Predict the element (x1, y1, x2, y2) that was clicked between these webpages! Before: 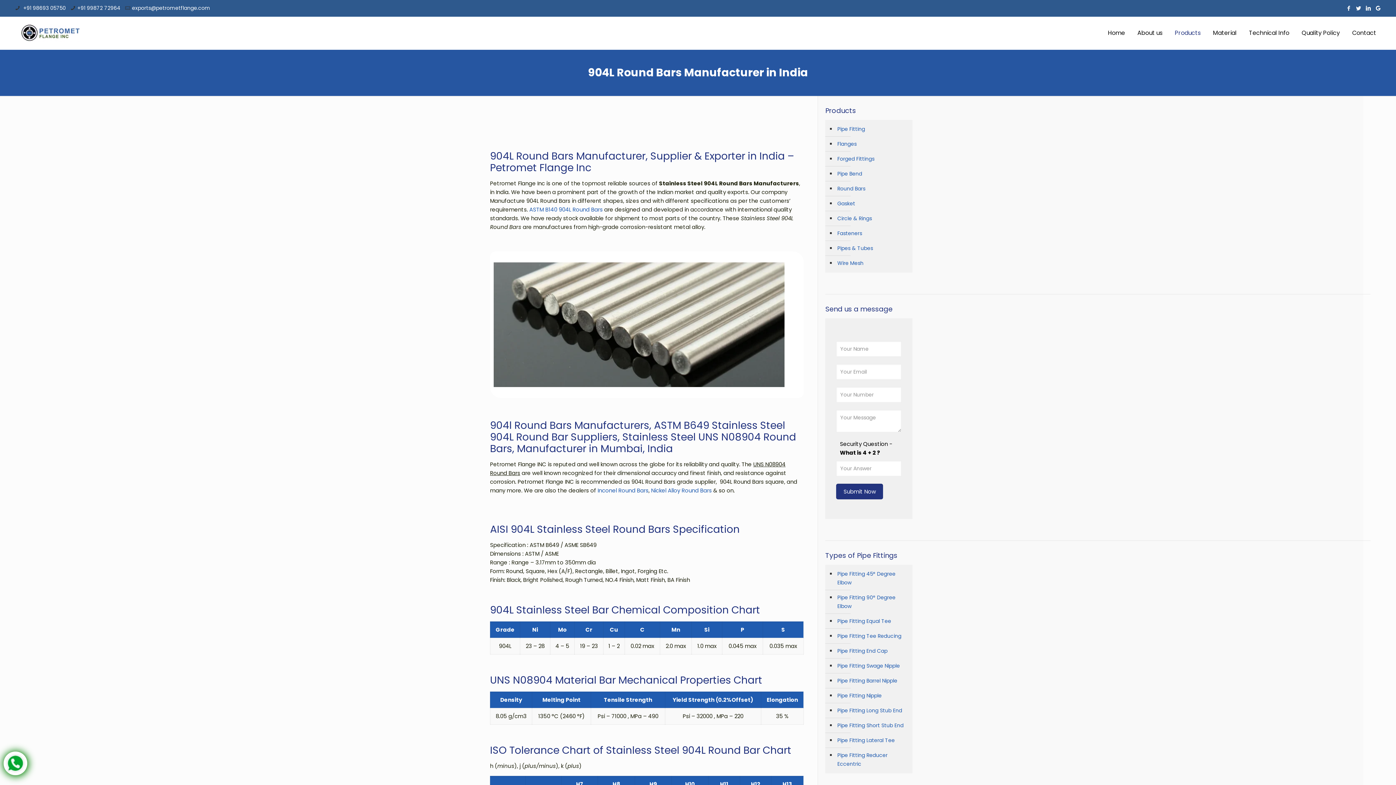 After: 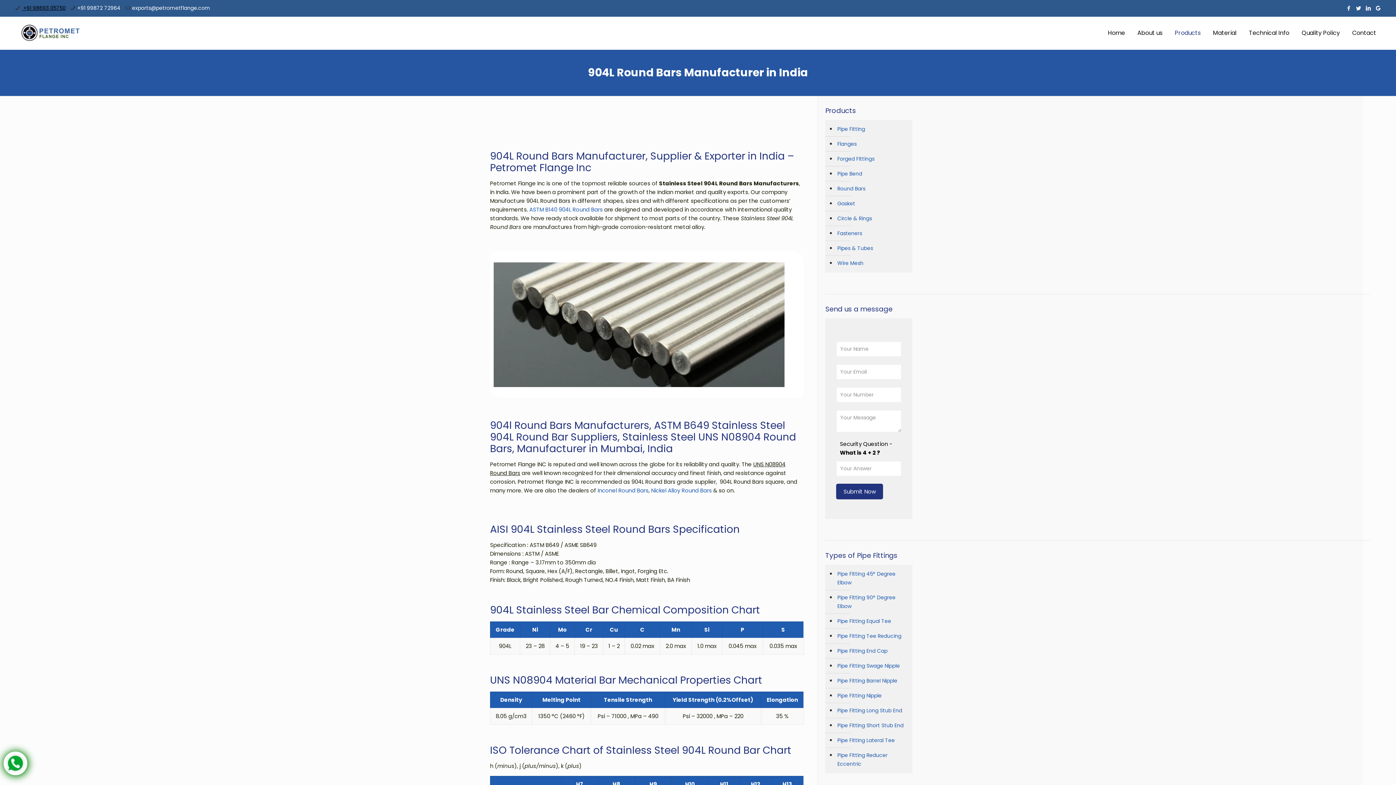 Action: label:  +91 98693 05750 bbox: (21, 4, 65, 11)